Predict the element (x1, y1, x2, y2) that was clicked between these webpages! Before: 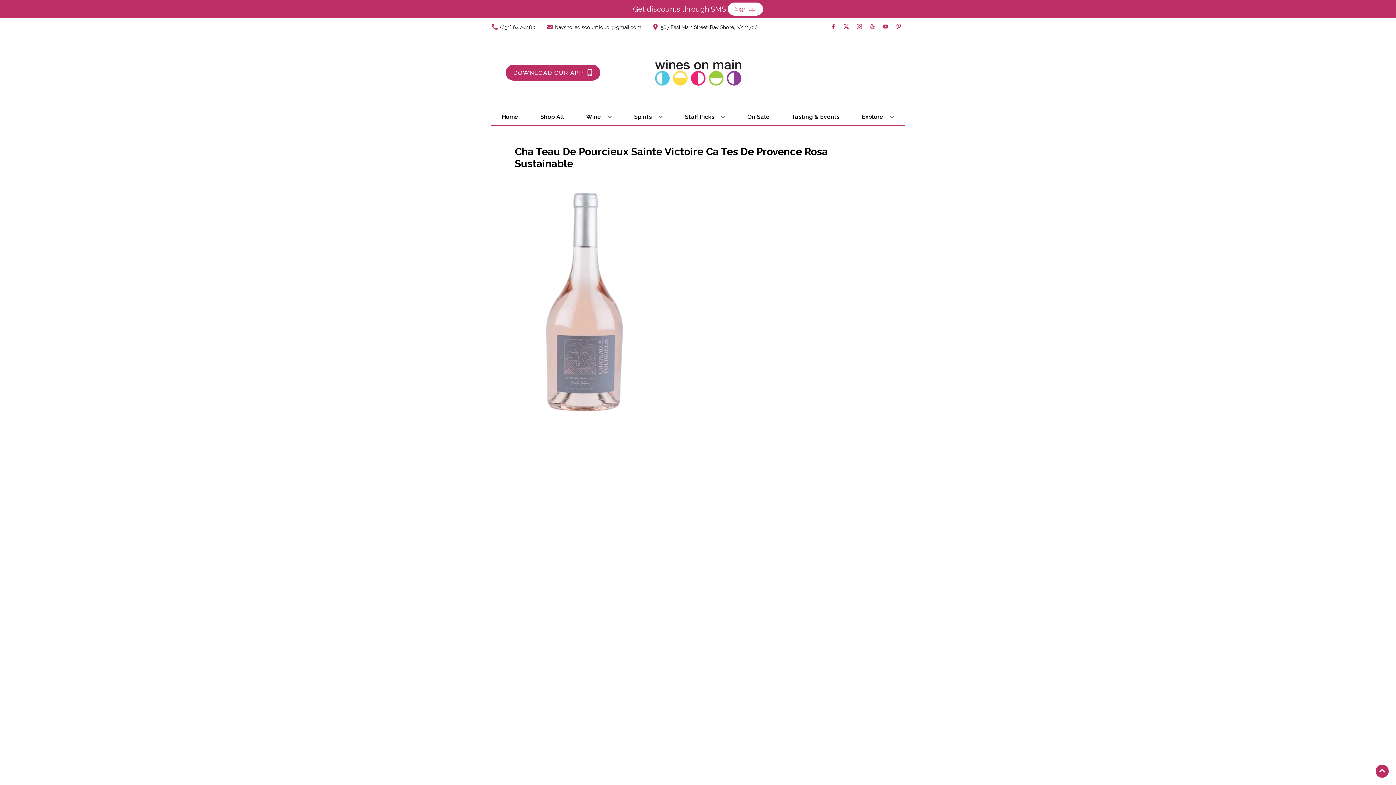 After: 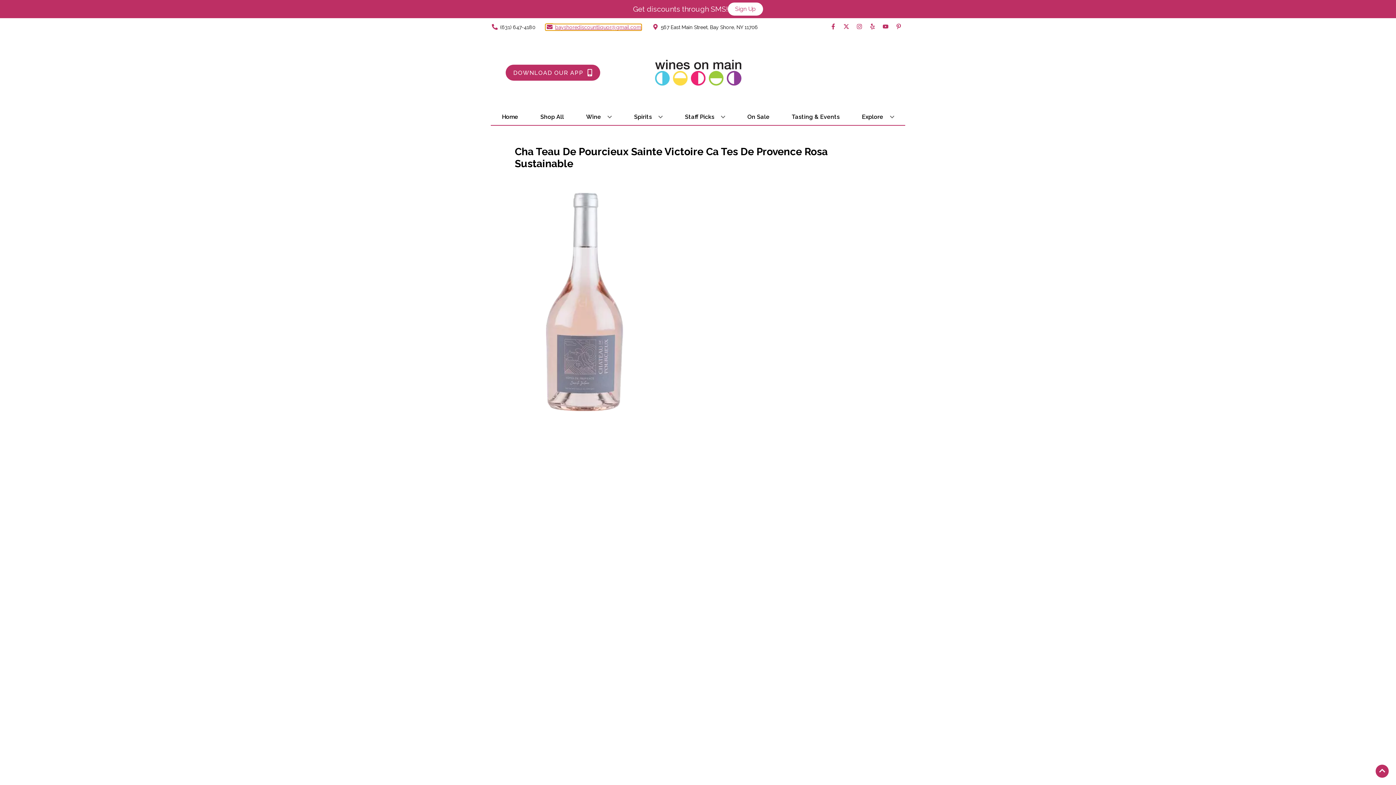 Action: label: Store Email address is bayshorediscountliquor@gmail.com Clicking will open a link in a new tab bbox: (545, 24, 641, 30)